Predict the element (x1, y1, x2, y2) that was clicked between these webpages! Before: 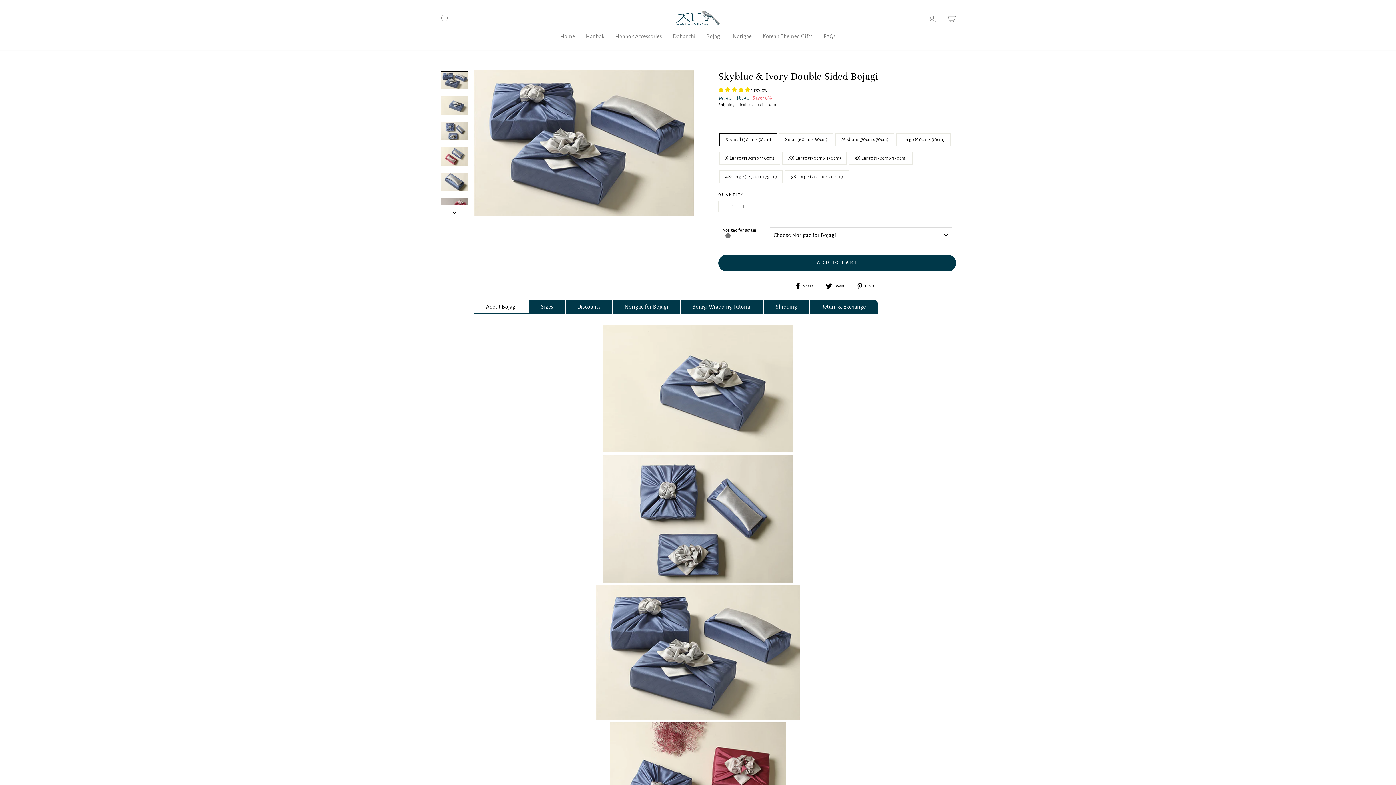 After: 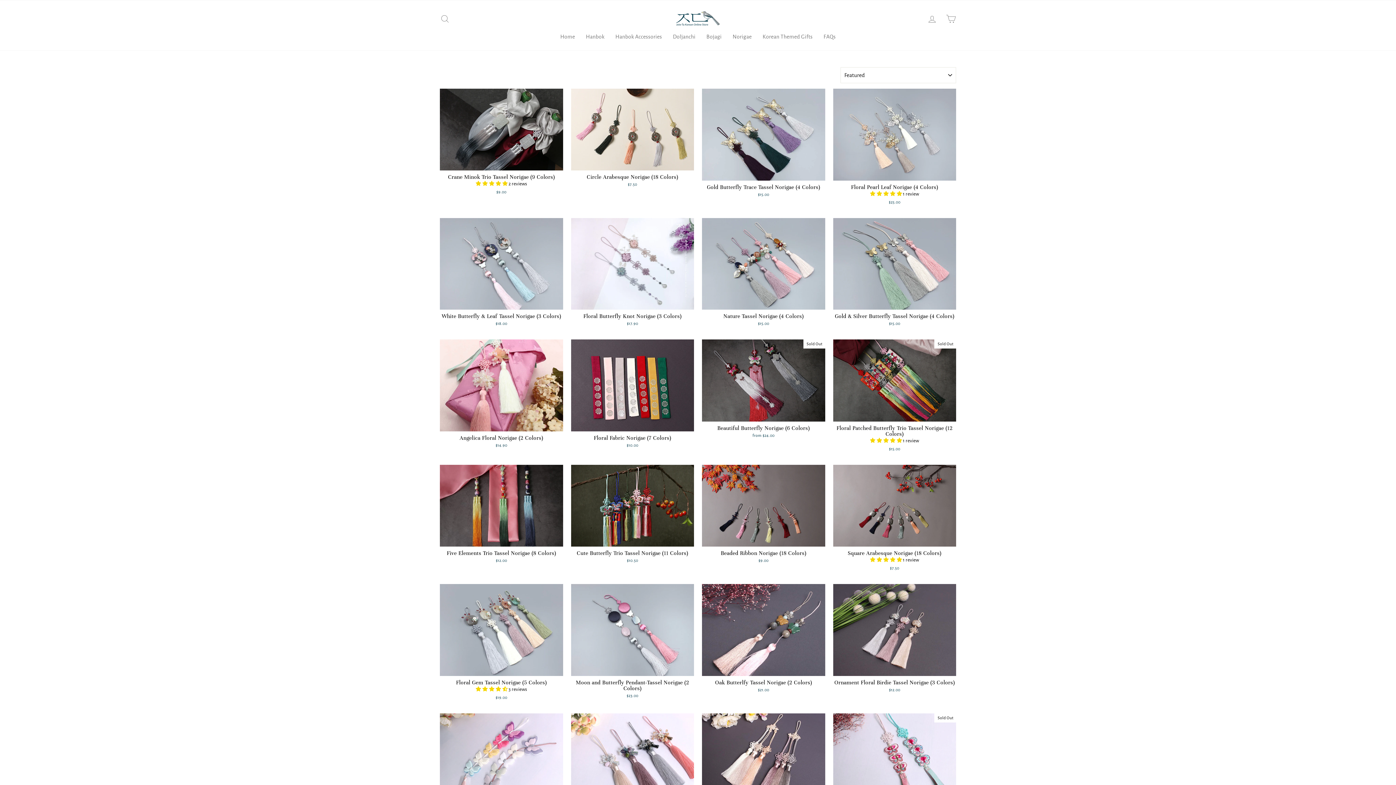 Action: bbox: (727, 29, 757, 42) label: Norigae